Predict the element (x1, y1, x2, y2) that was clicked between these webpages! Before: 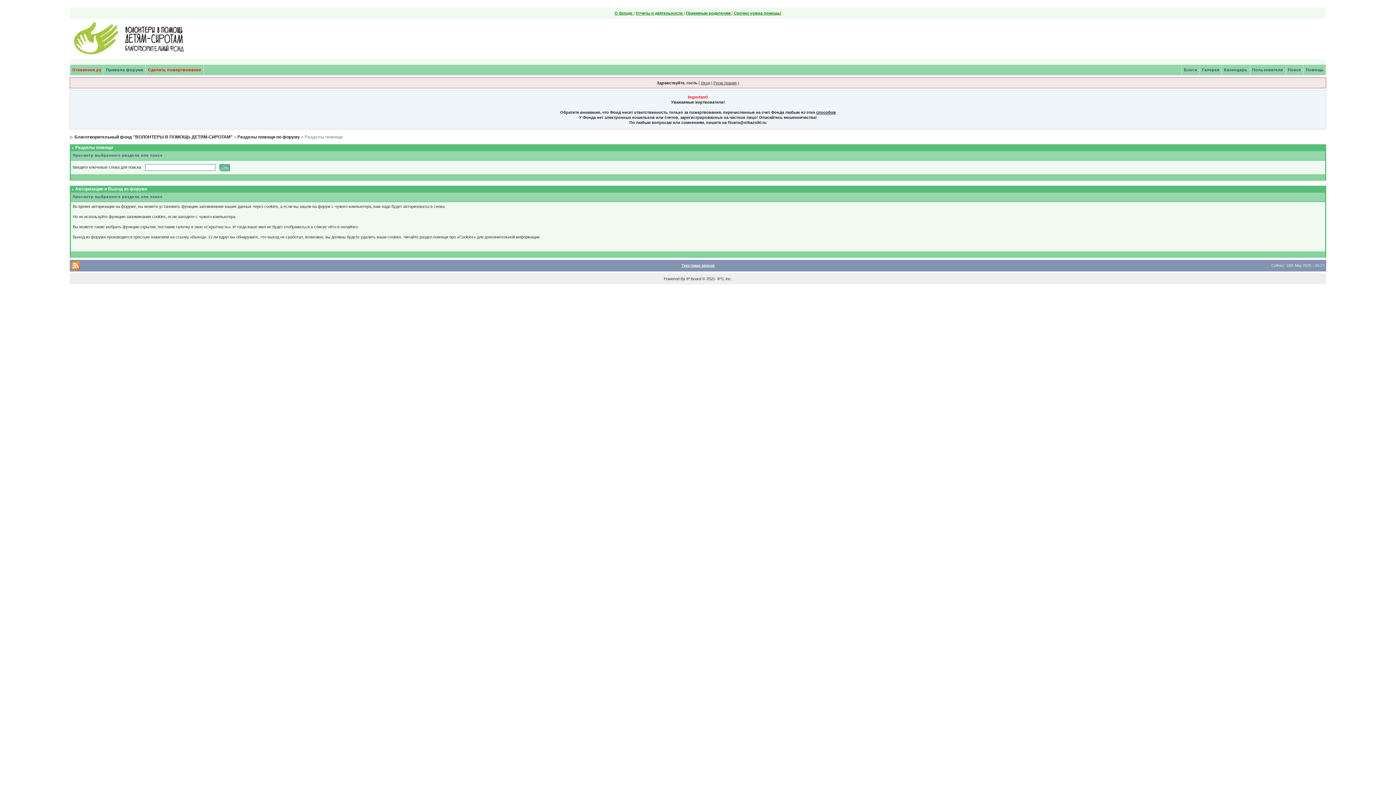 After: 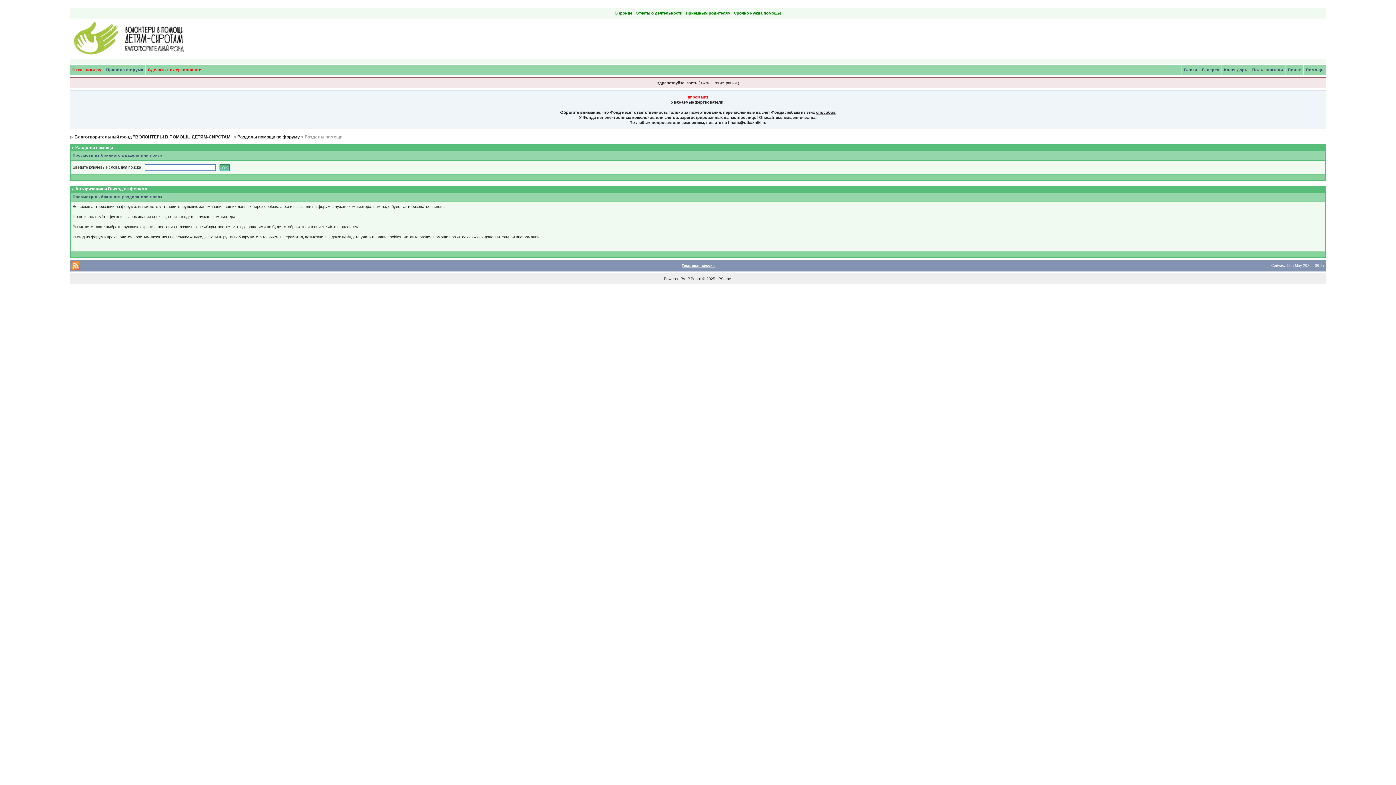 Action: bbox: (734, 10, 781, 15) label: Срочно нужна помощь!